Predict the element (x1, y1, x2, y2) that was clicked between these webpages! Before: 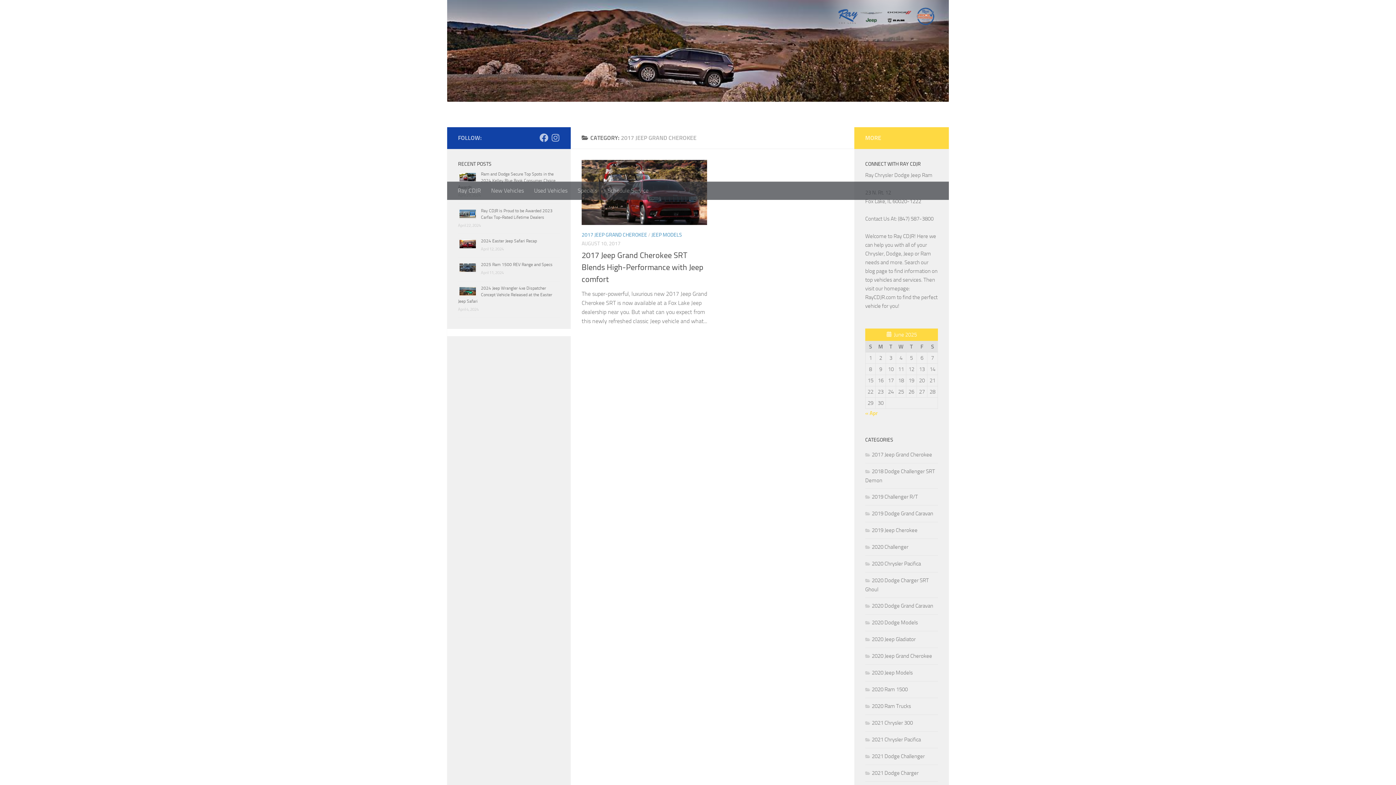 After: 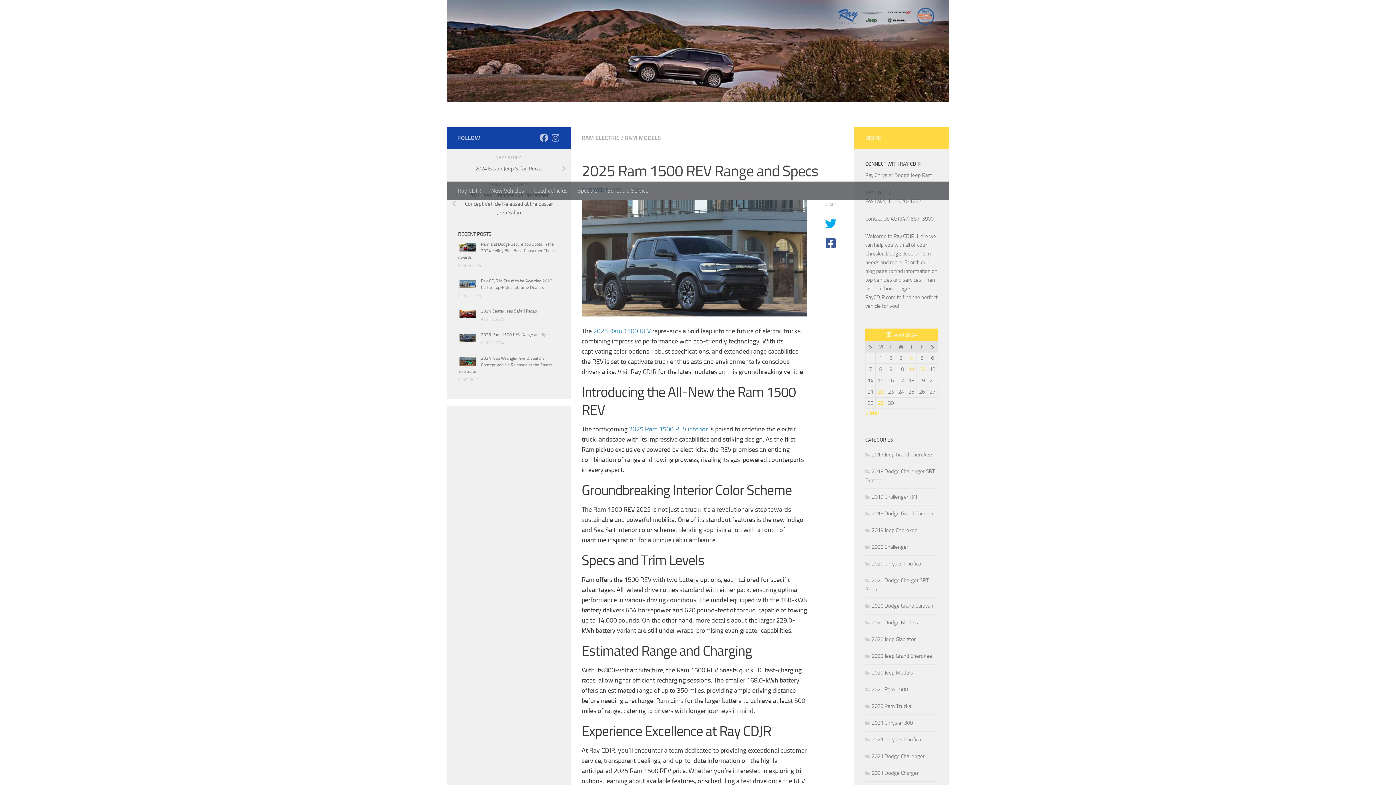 Action: bbox: (481, 262, 552, 267) label: 2025 Ram 1500 REV Range and Specs